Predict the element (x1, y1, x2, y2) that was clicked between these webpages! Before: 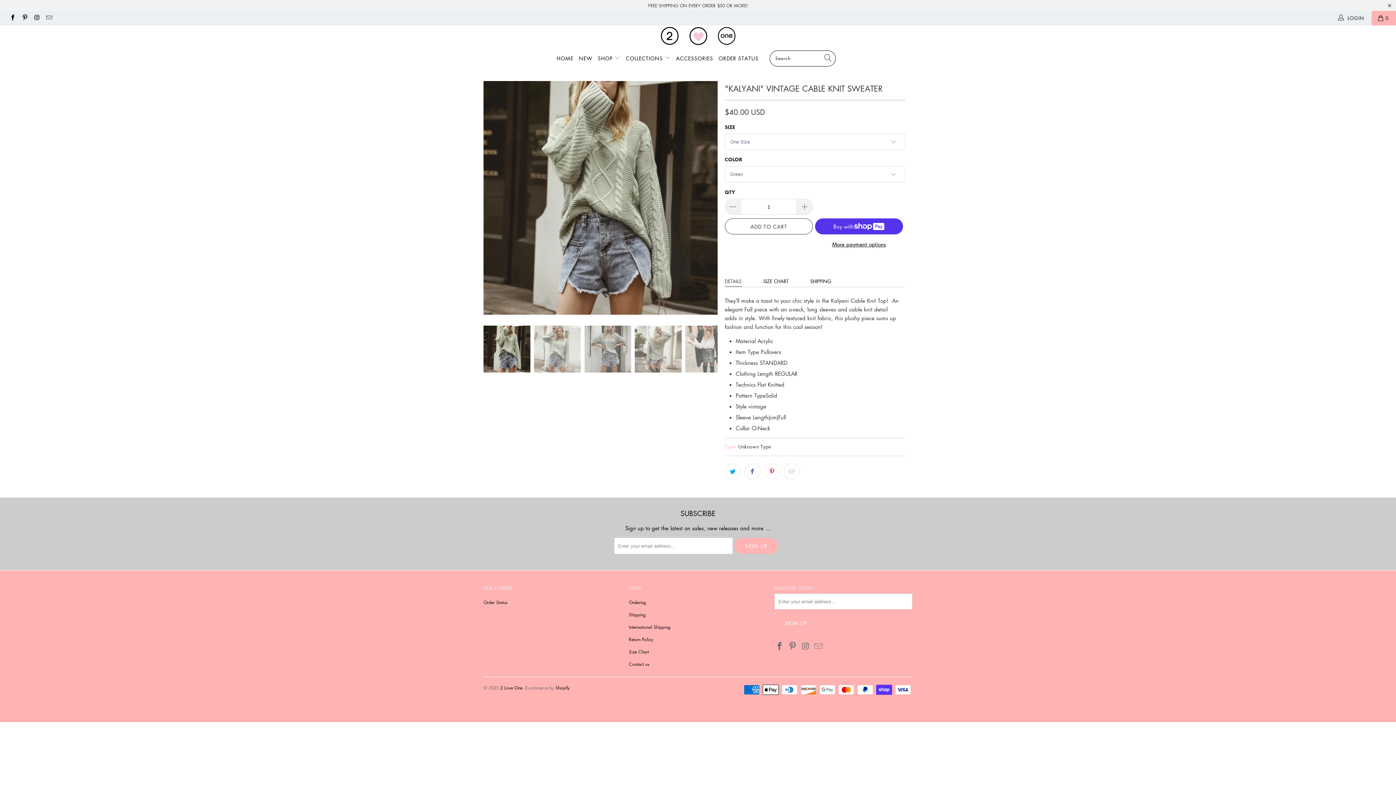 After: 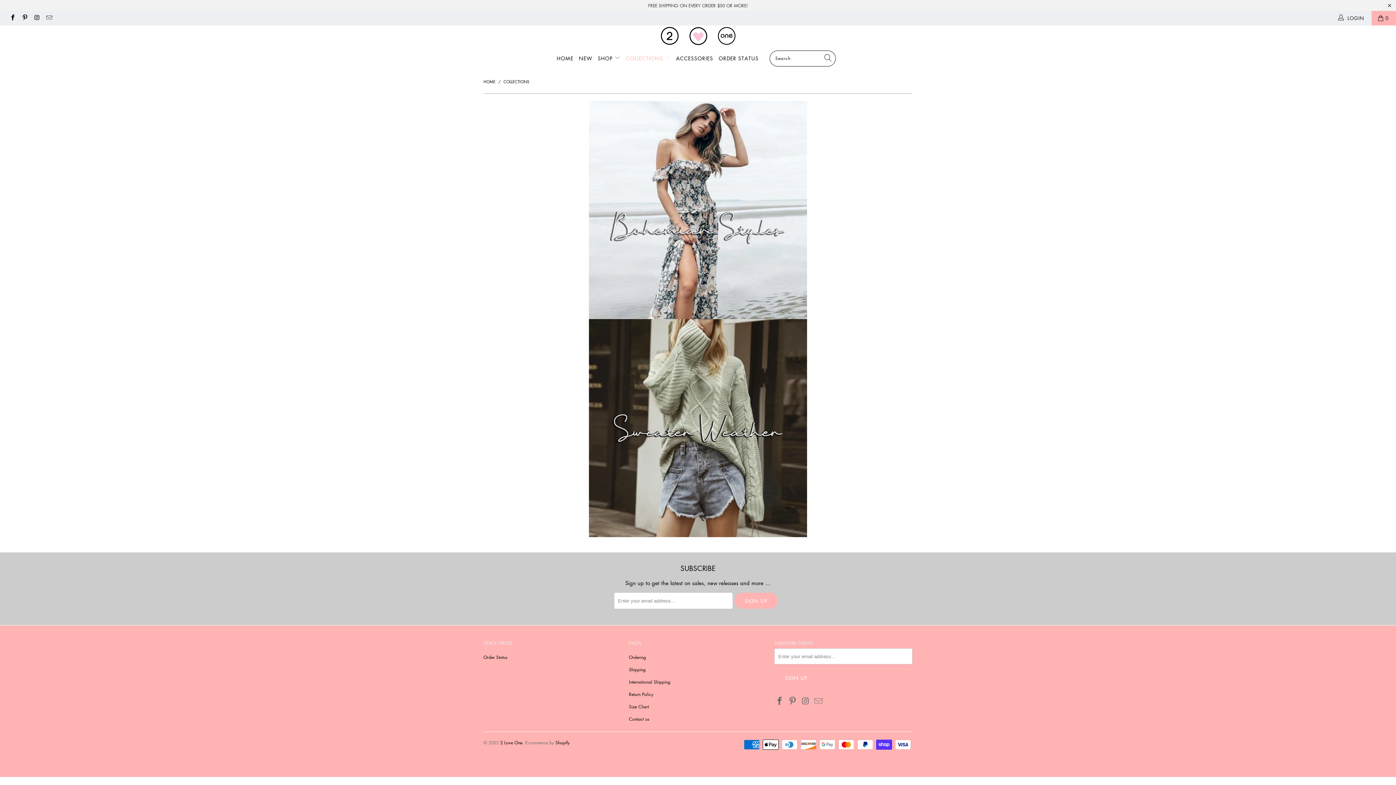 Action: label: COLLECTIONS  bbox: (626, 49, 670, 66)